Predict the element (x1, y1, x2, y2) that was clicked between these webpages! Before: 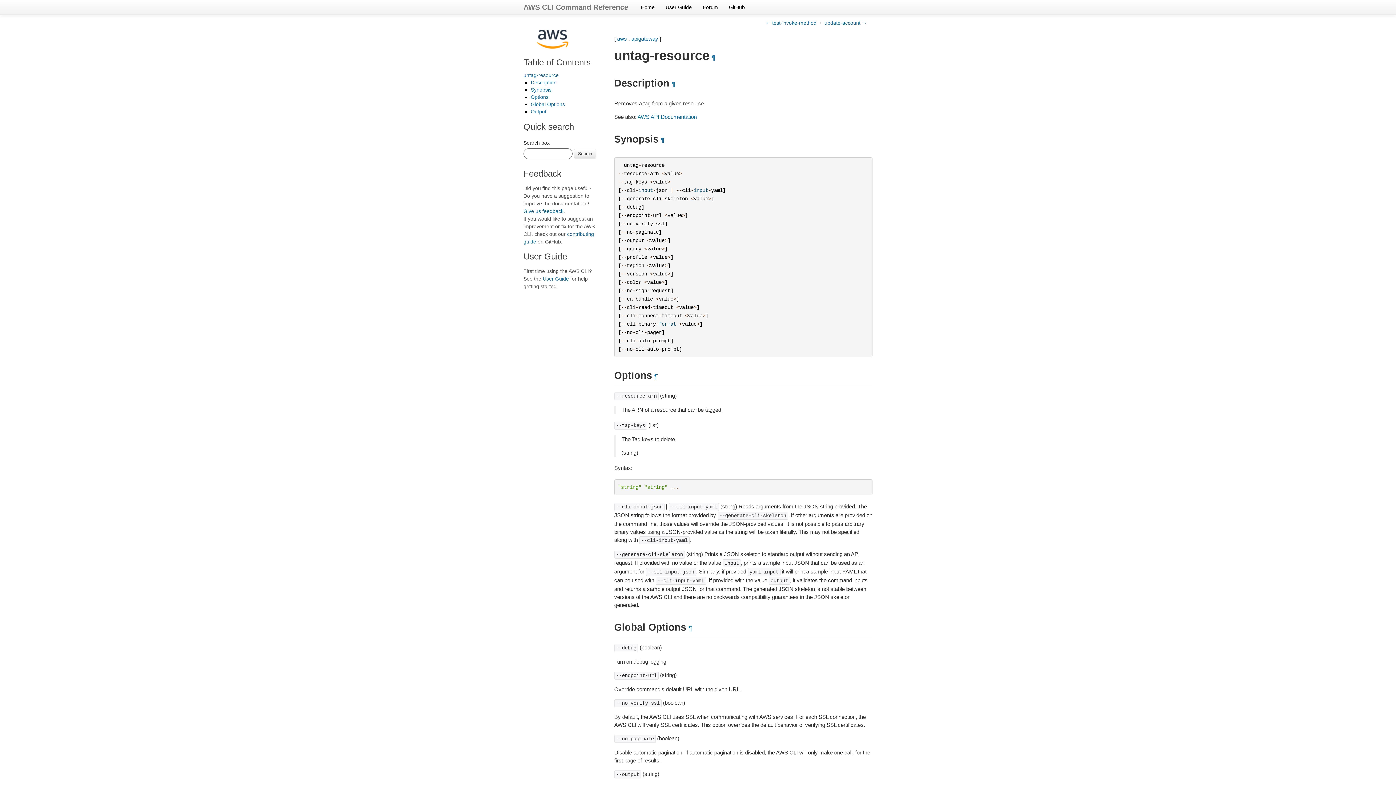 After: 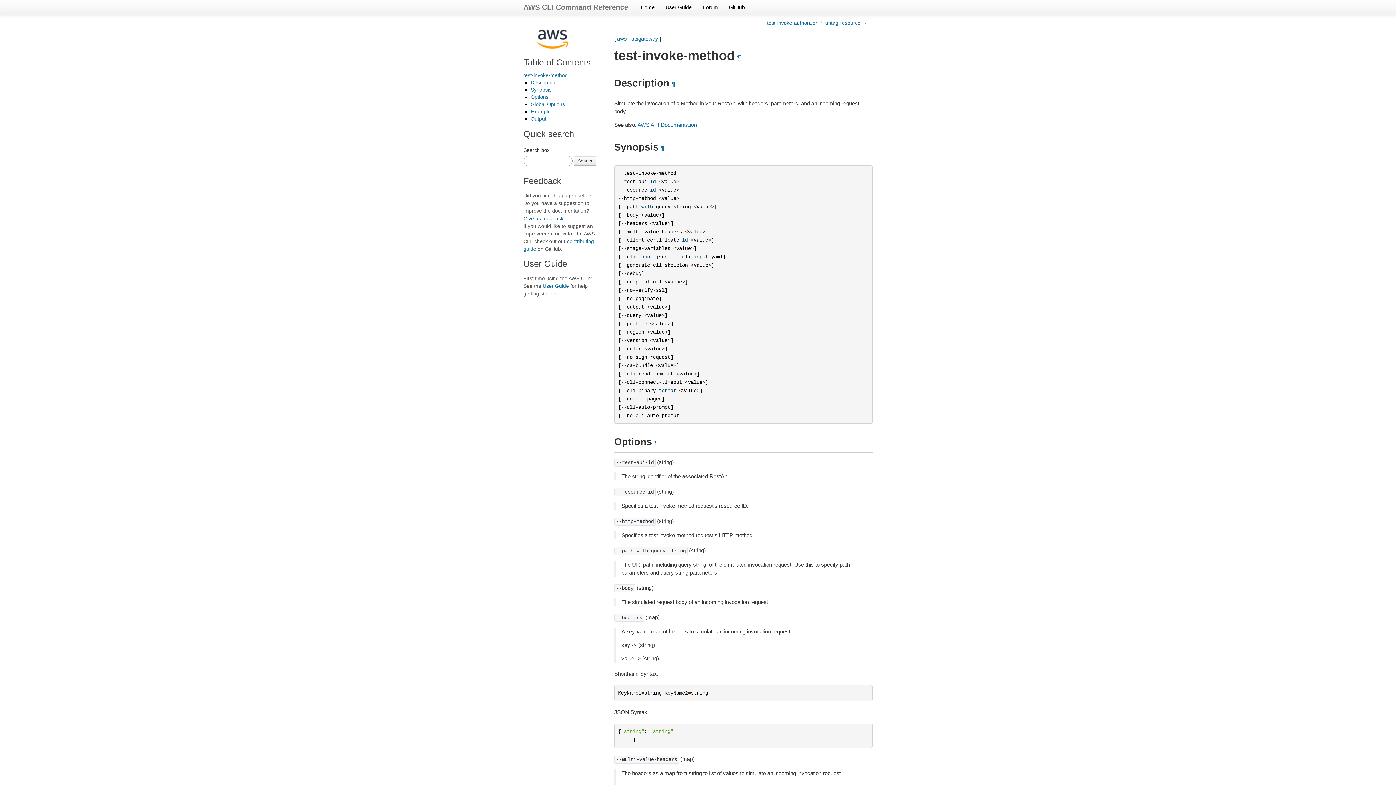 Action: label: ← test-invoke-method bbox: (765, 20, 816, 25)